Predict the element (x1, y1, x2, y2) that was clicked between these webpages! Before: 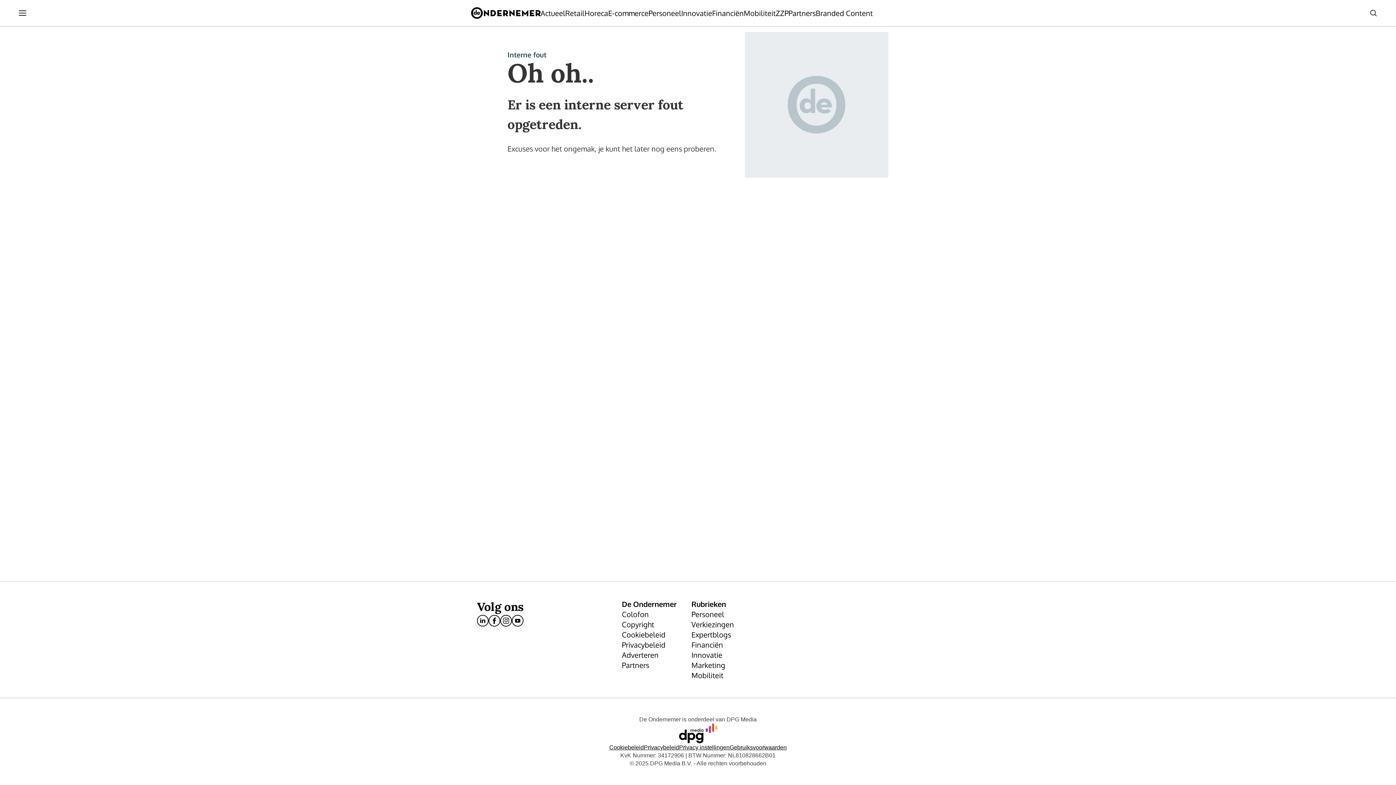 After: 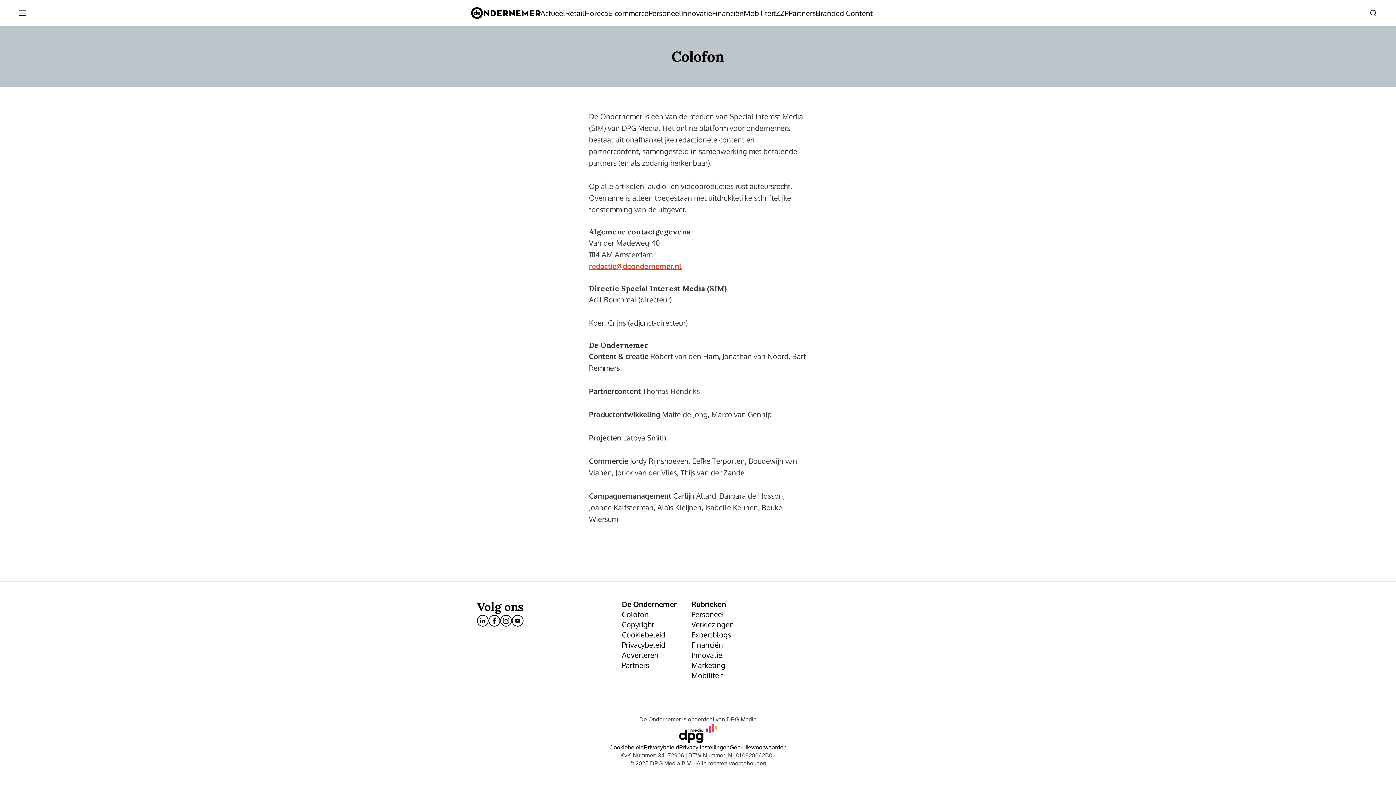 Action: label: Colofon bbox: (622, 609, 691, 619)